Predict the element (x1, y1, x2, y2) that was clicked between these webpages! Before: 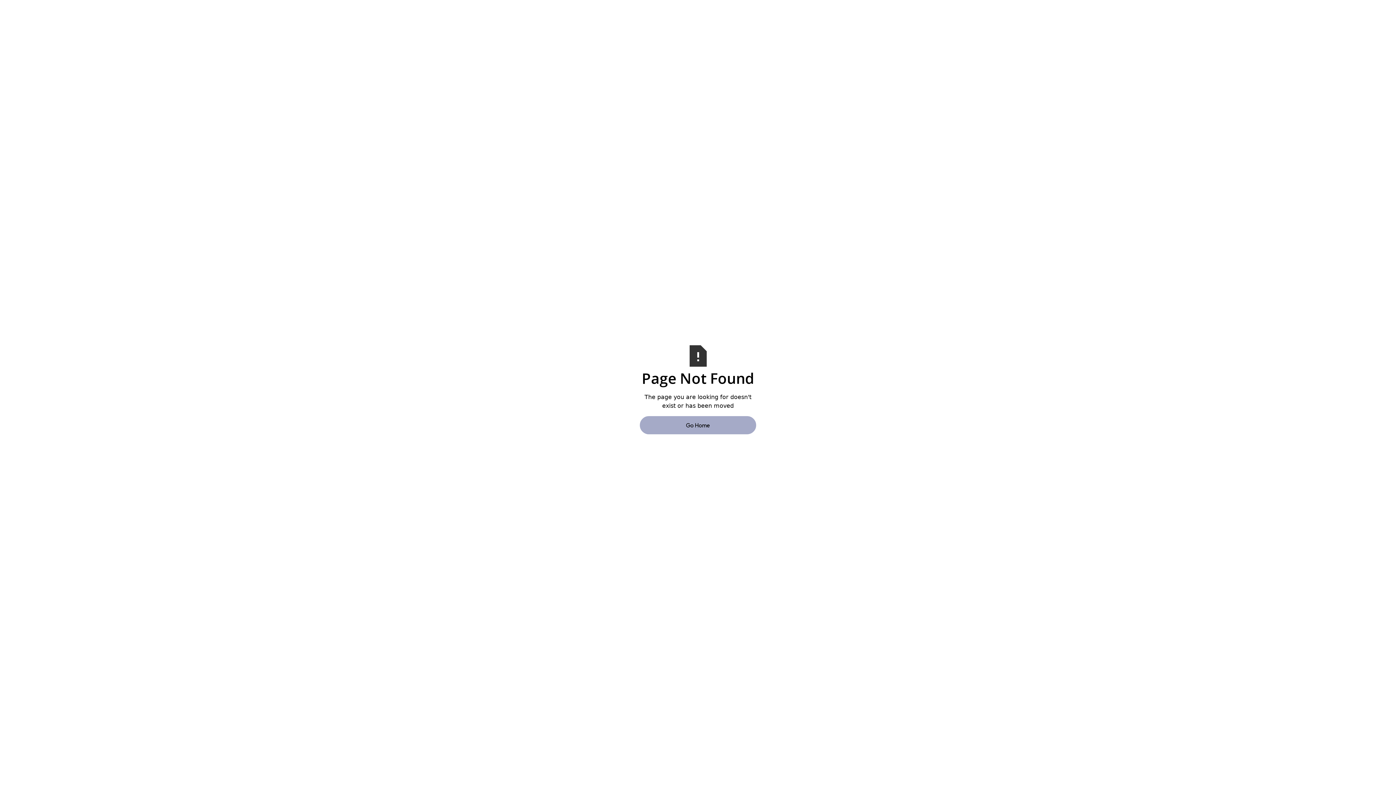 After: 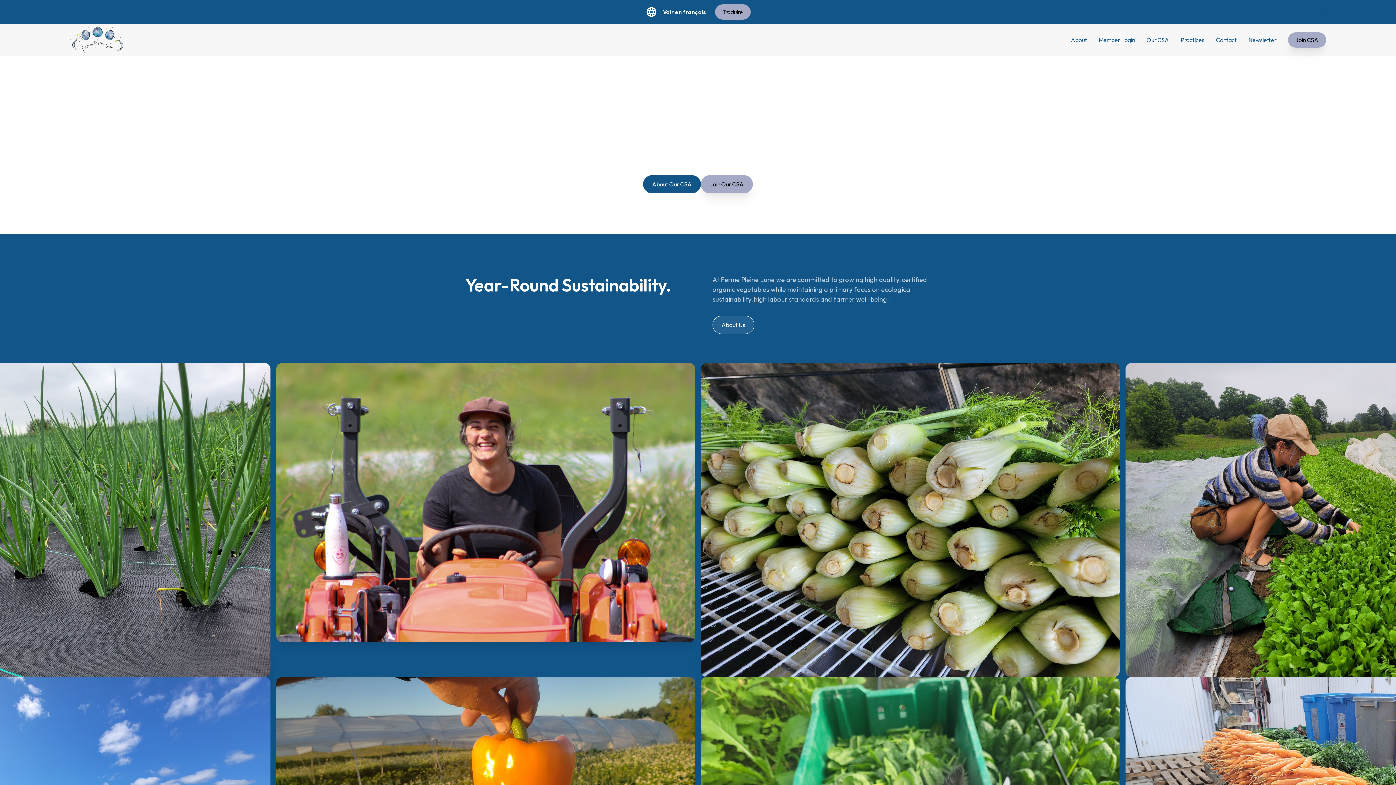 Action: bbox: (640, 416, 756, 434) label: Go Home